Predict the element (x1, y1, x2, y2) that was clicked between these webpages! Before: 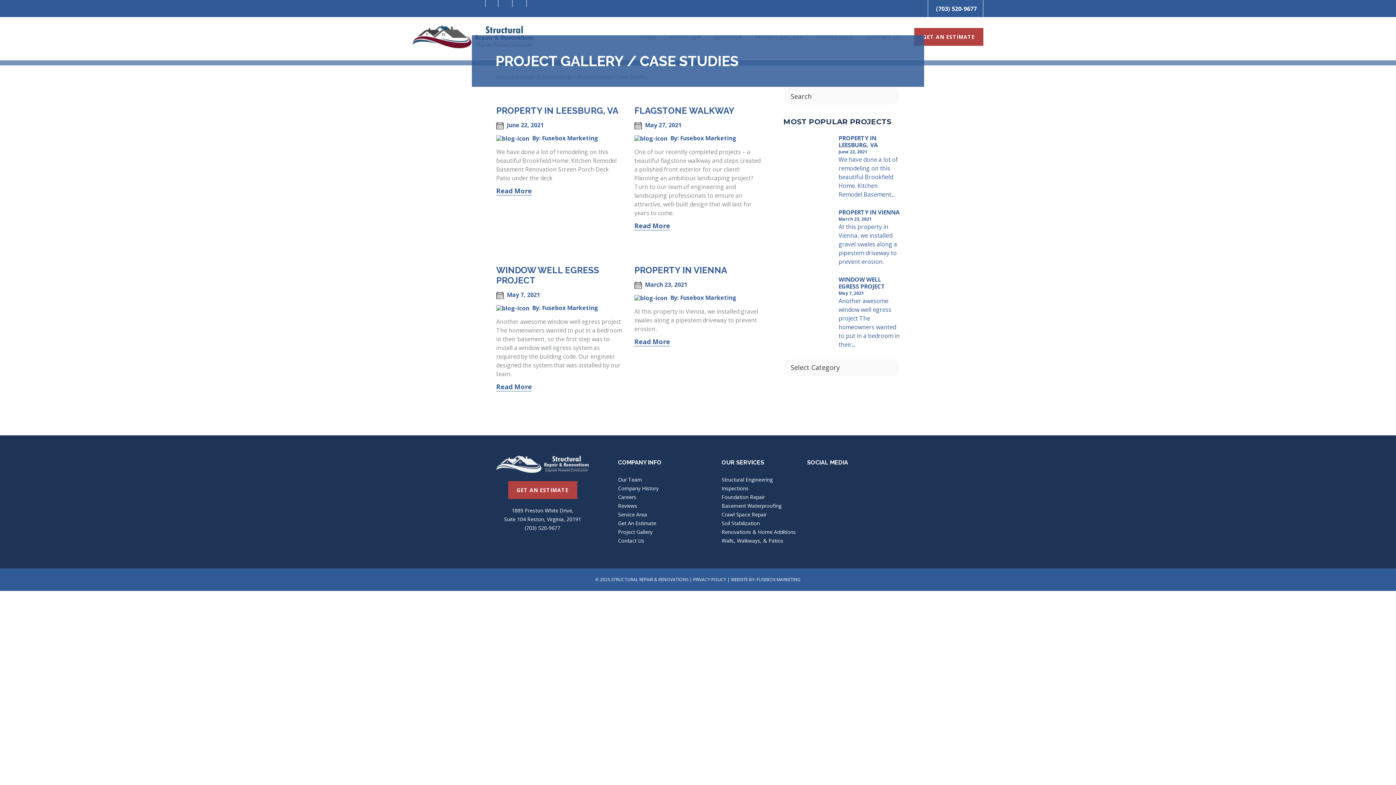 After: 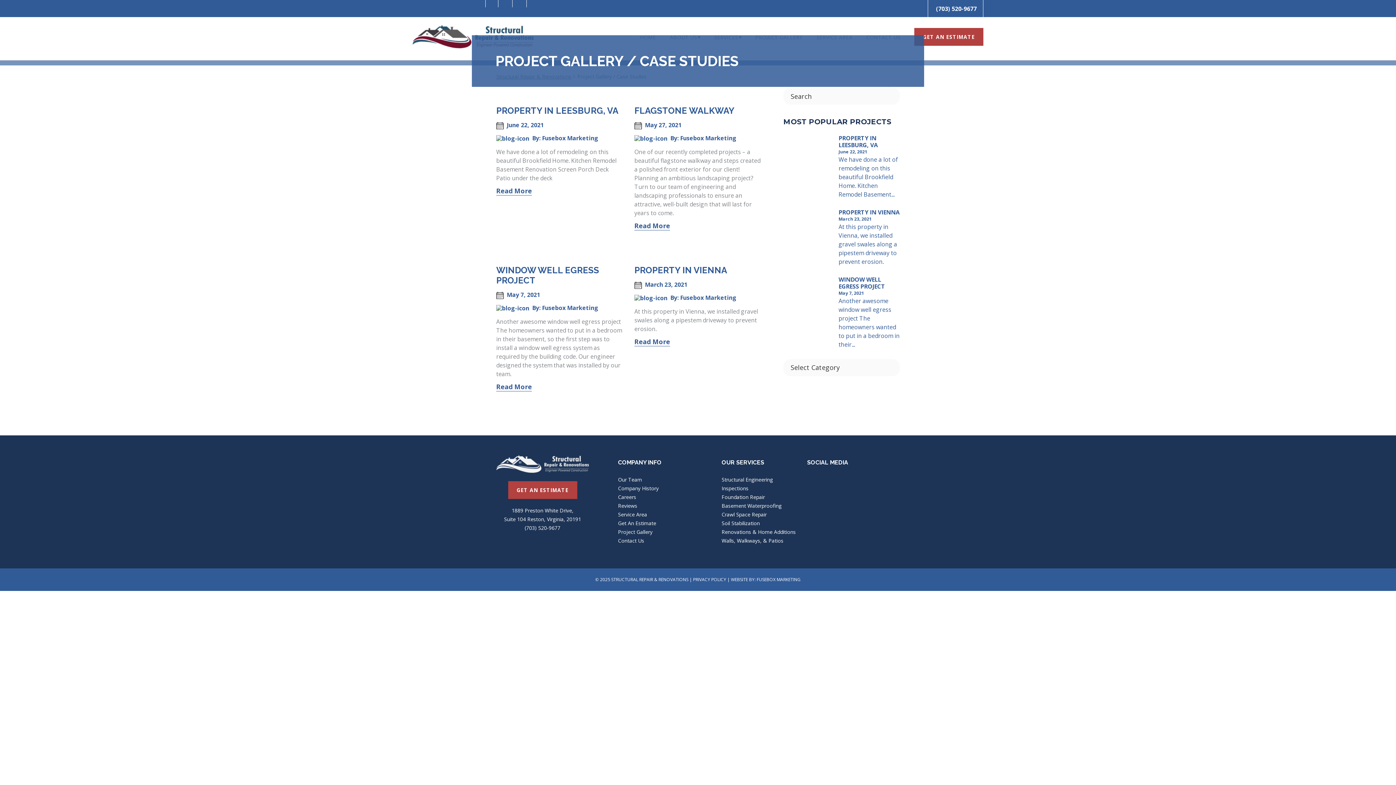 Action: bbox: (496, 459, 589, 467)